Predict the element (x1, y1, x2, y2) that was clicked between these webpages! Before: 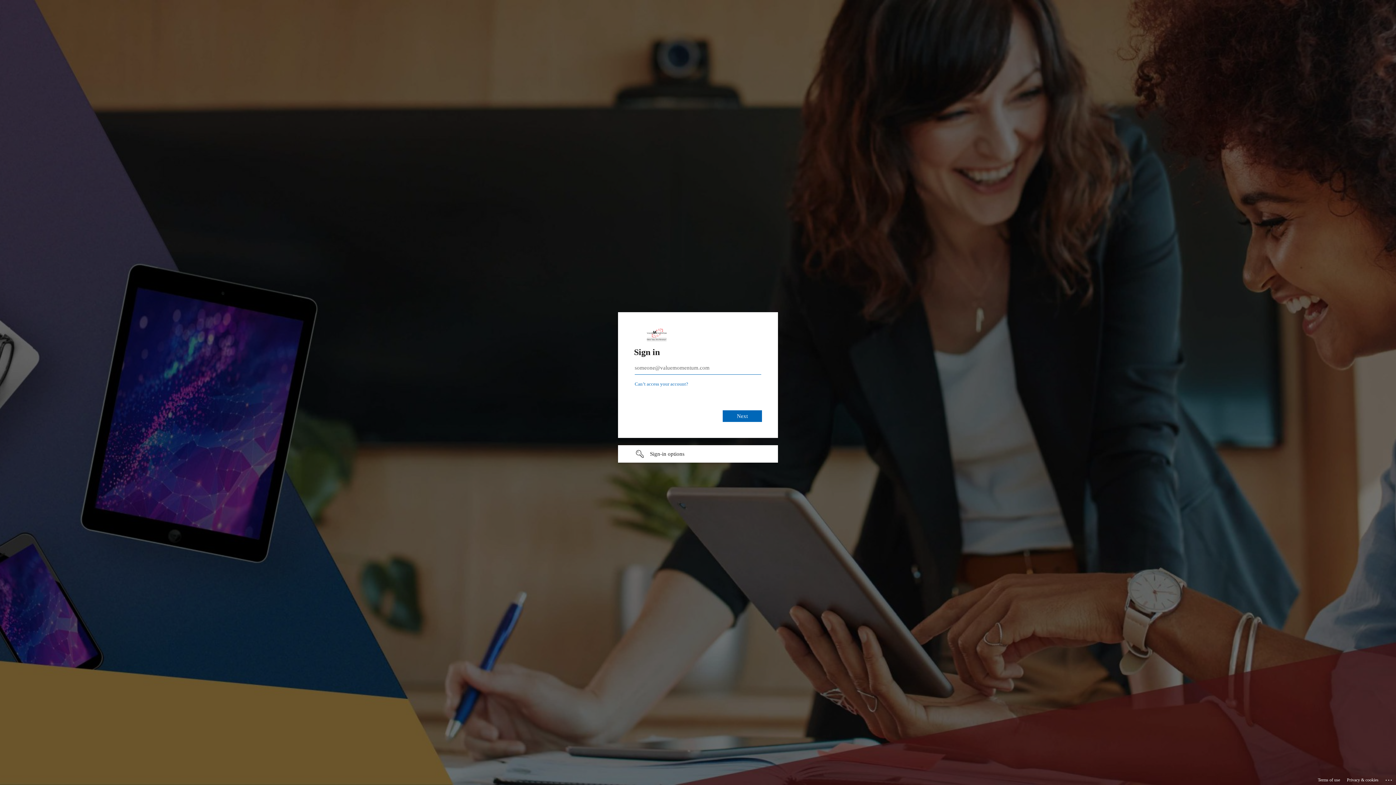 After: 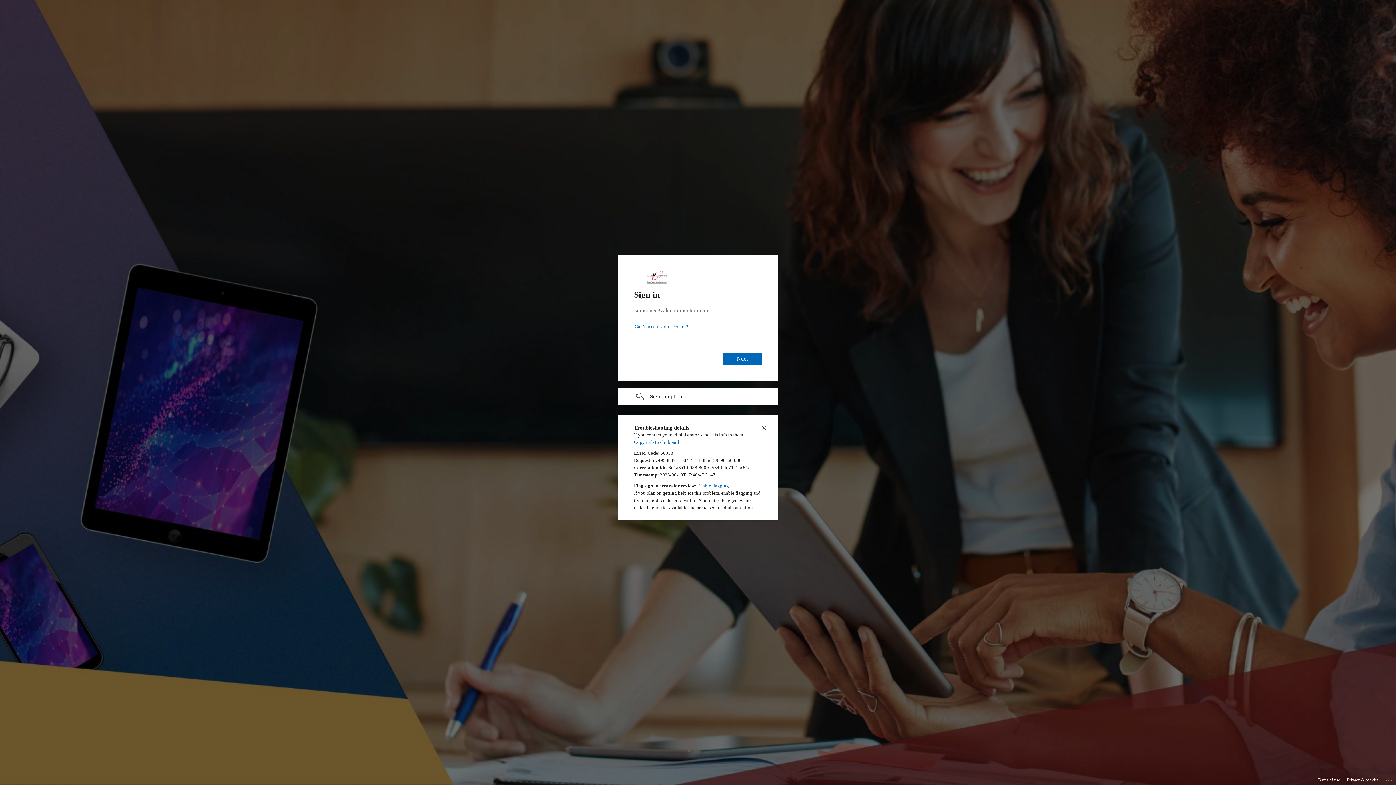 Action: bbox: (1385, 775, 1393, 783) label: Click here for troubleshooting information